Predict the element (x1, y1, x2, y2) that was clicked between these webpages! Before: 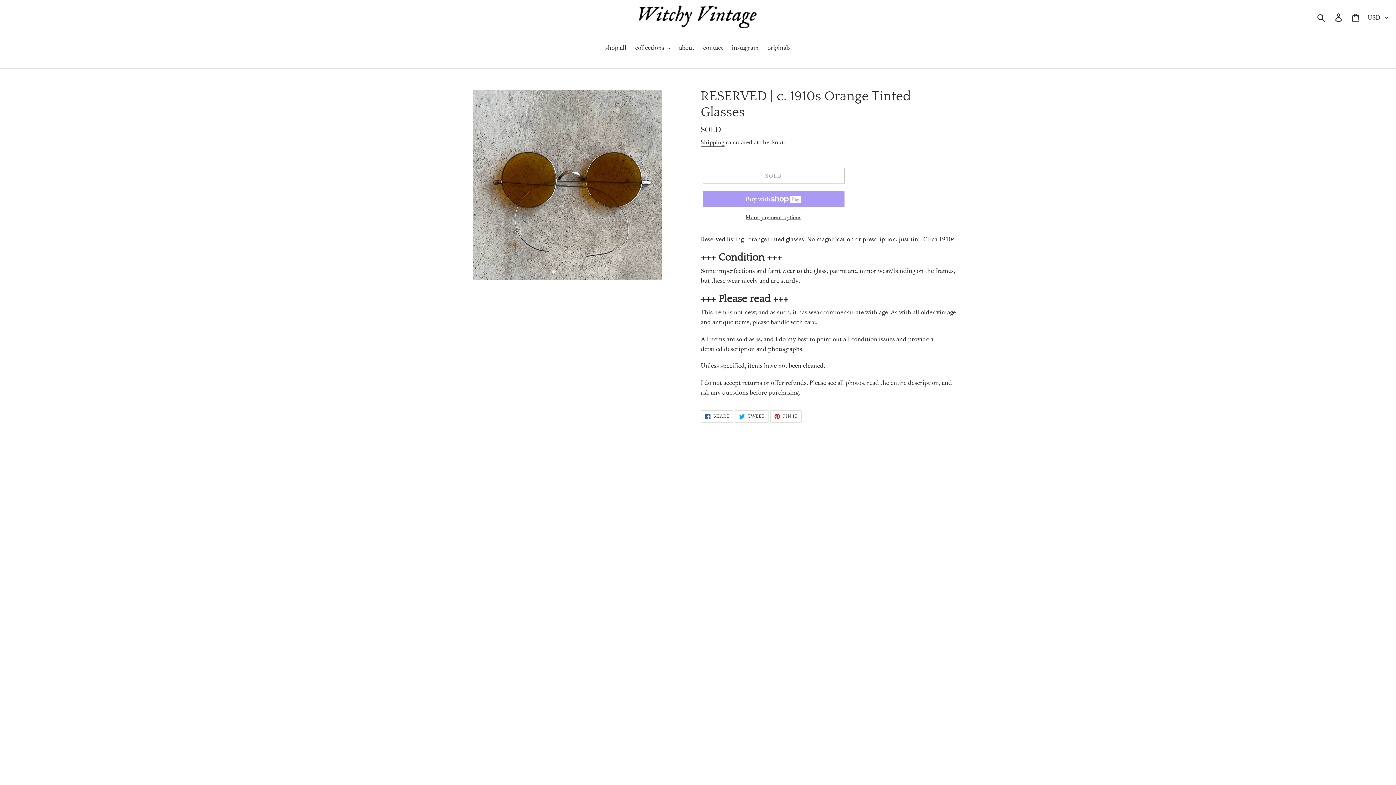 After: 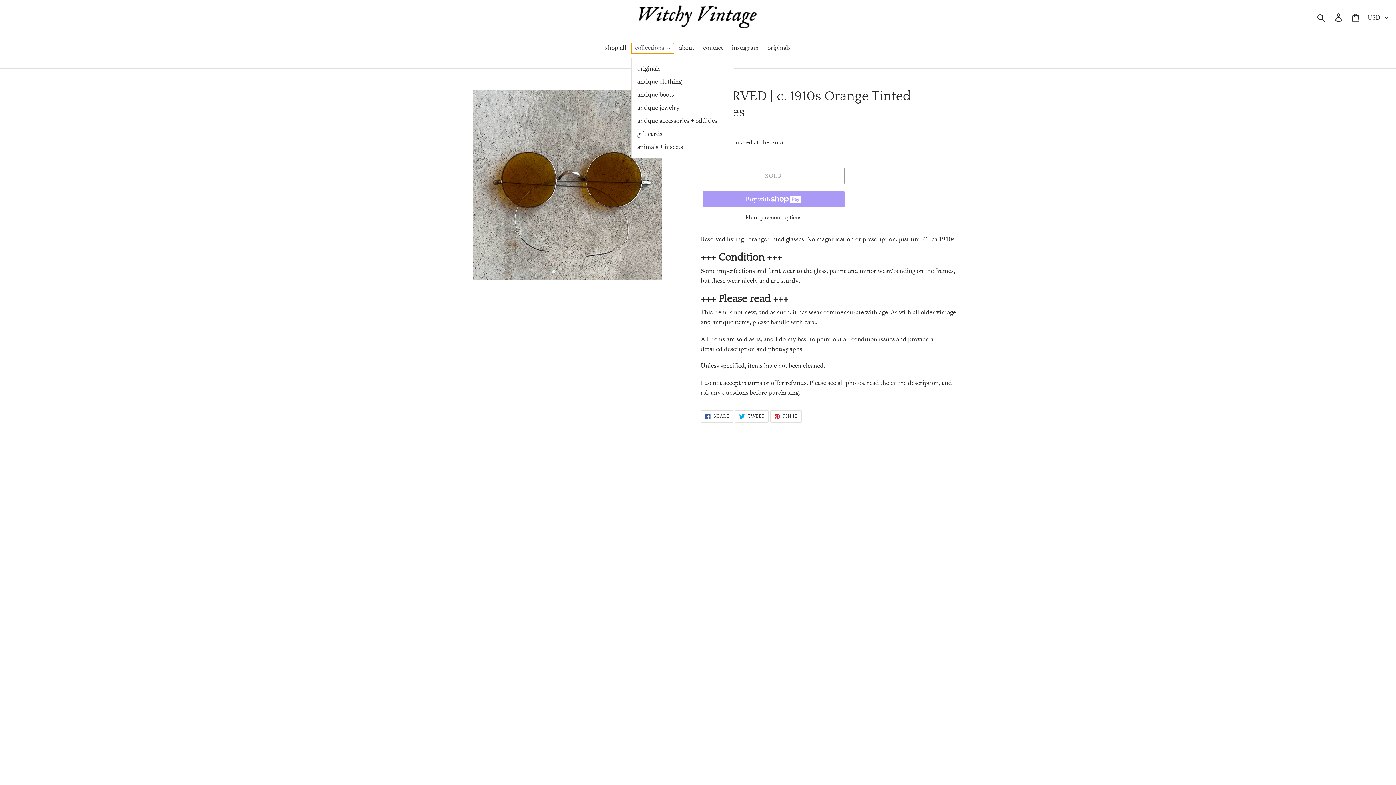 Action: bbox: (631, 42, 674, 53) label: collections